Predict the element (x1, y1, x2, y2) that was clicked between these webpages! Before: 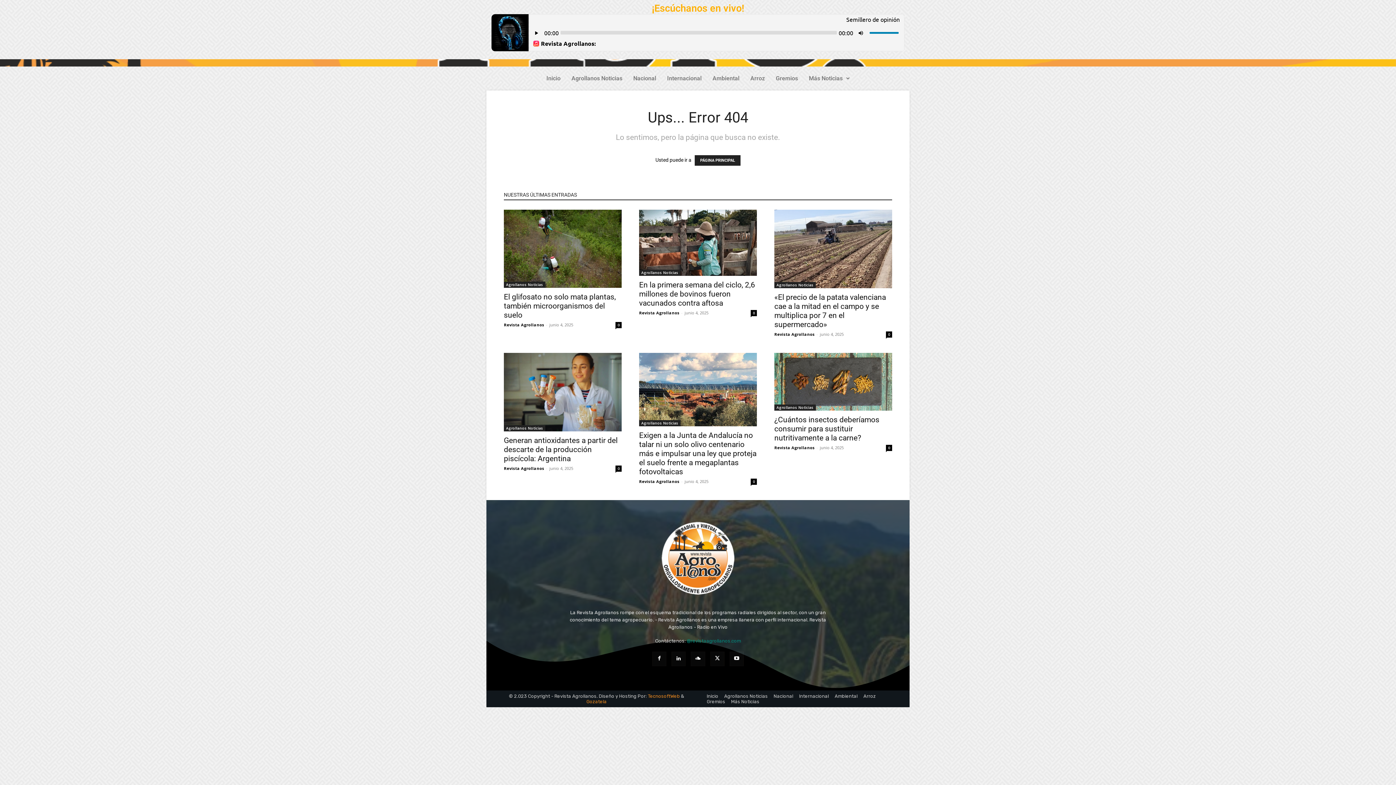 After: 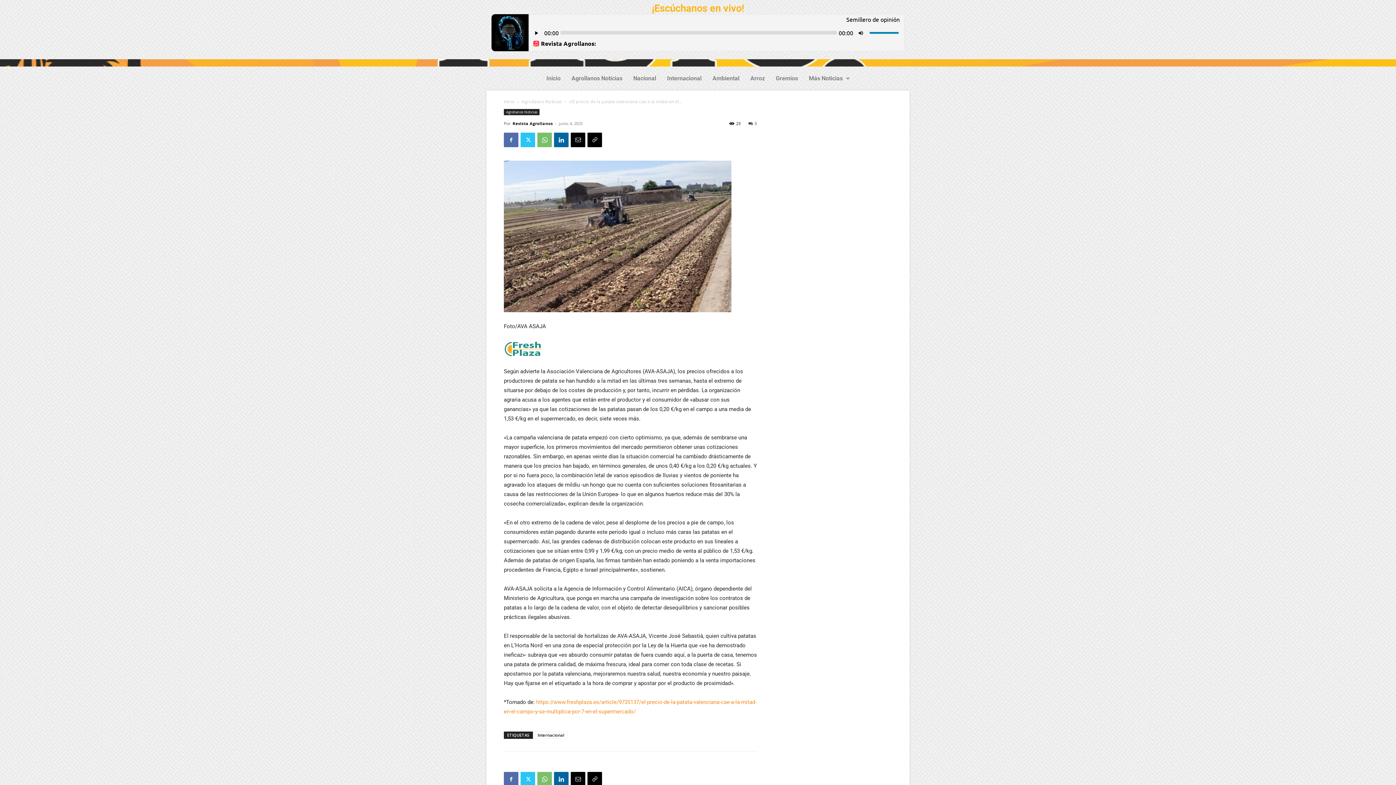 Action: label: «El precio de la patata valenciana cae a la mitad en el campo y se multiplica por 7 en el supermercado» bbox: (774, 293, 886, 329)